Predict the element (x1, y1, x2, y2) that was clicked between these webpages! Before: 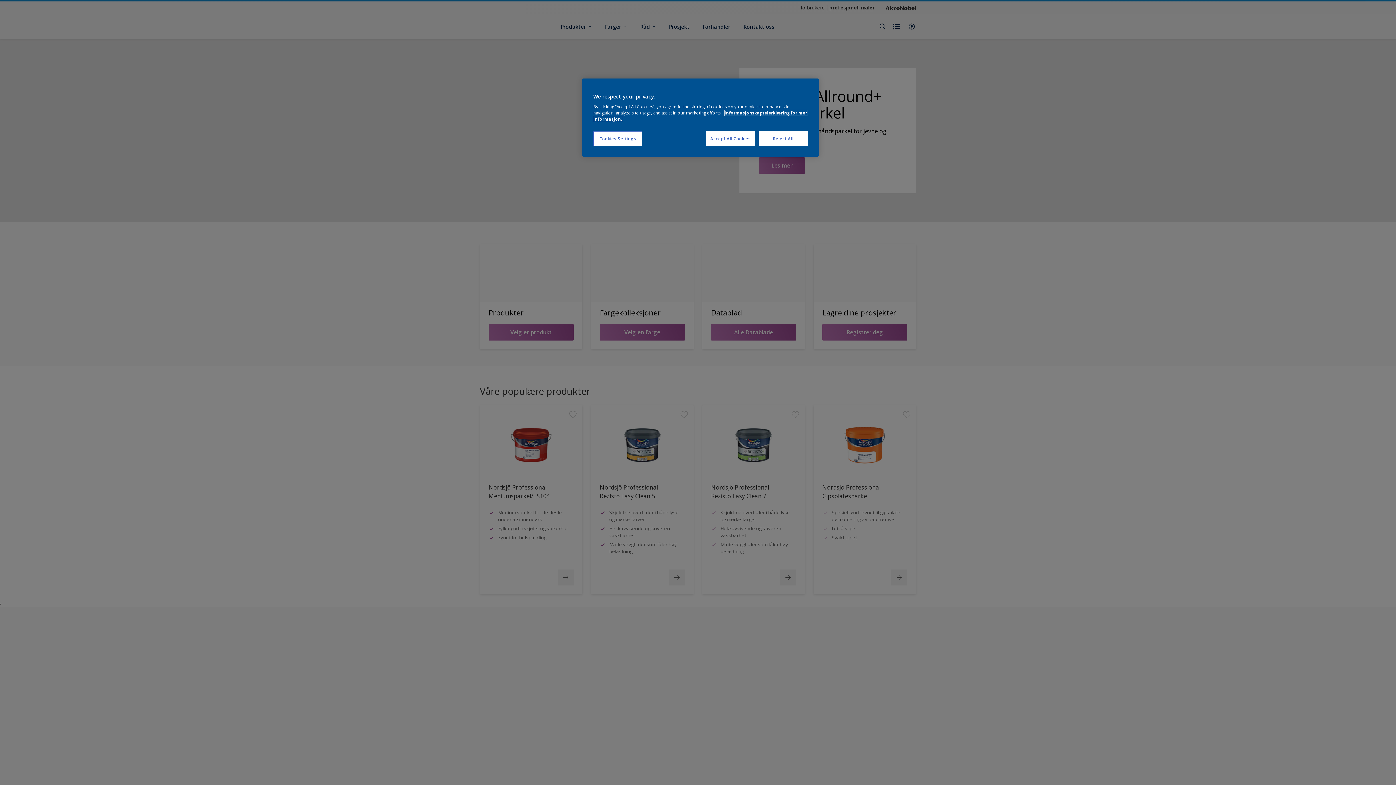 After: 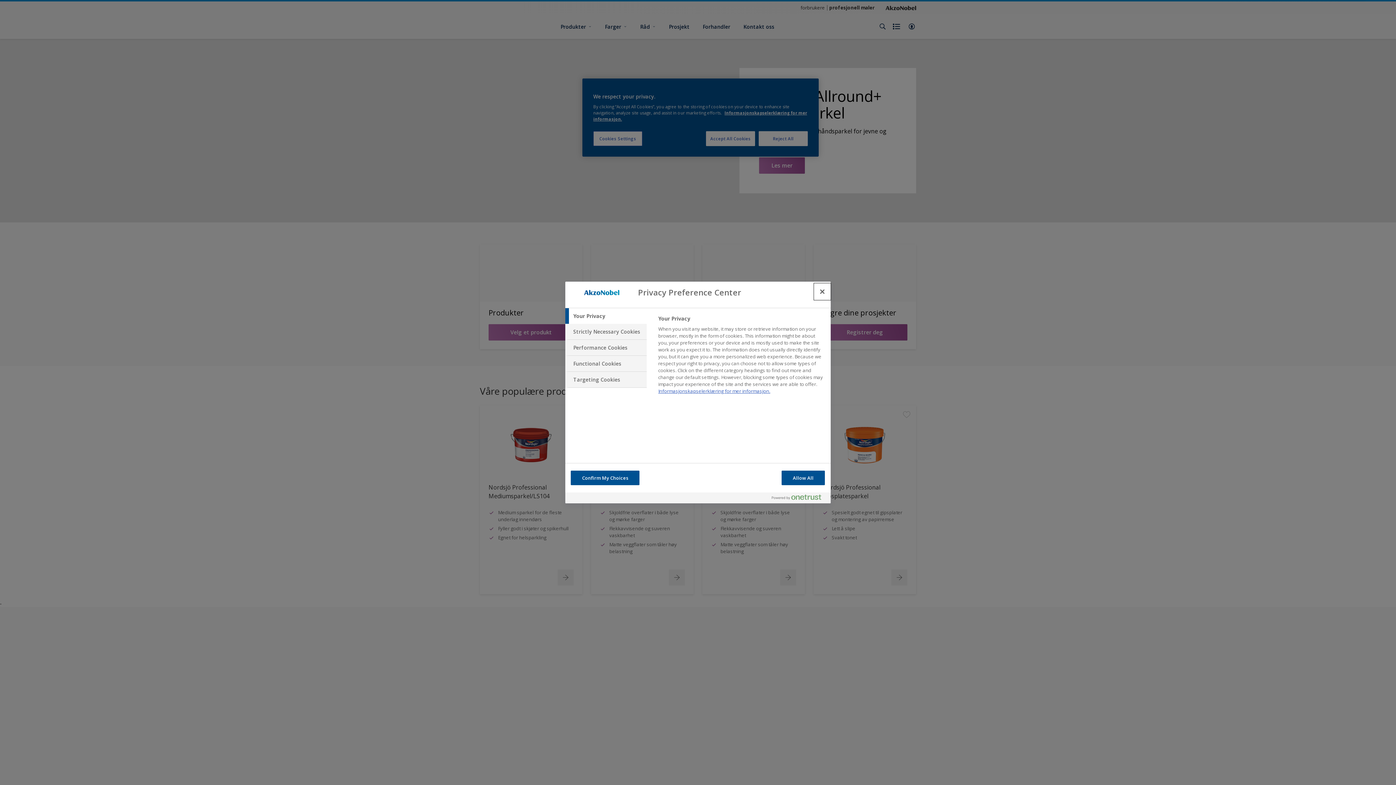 Action: bbox: (593, 131, 642, 146) label: Cookies Settings